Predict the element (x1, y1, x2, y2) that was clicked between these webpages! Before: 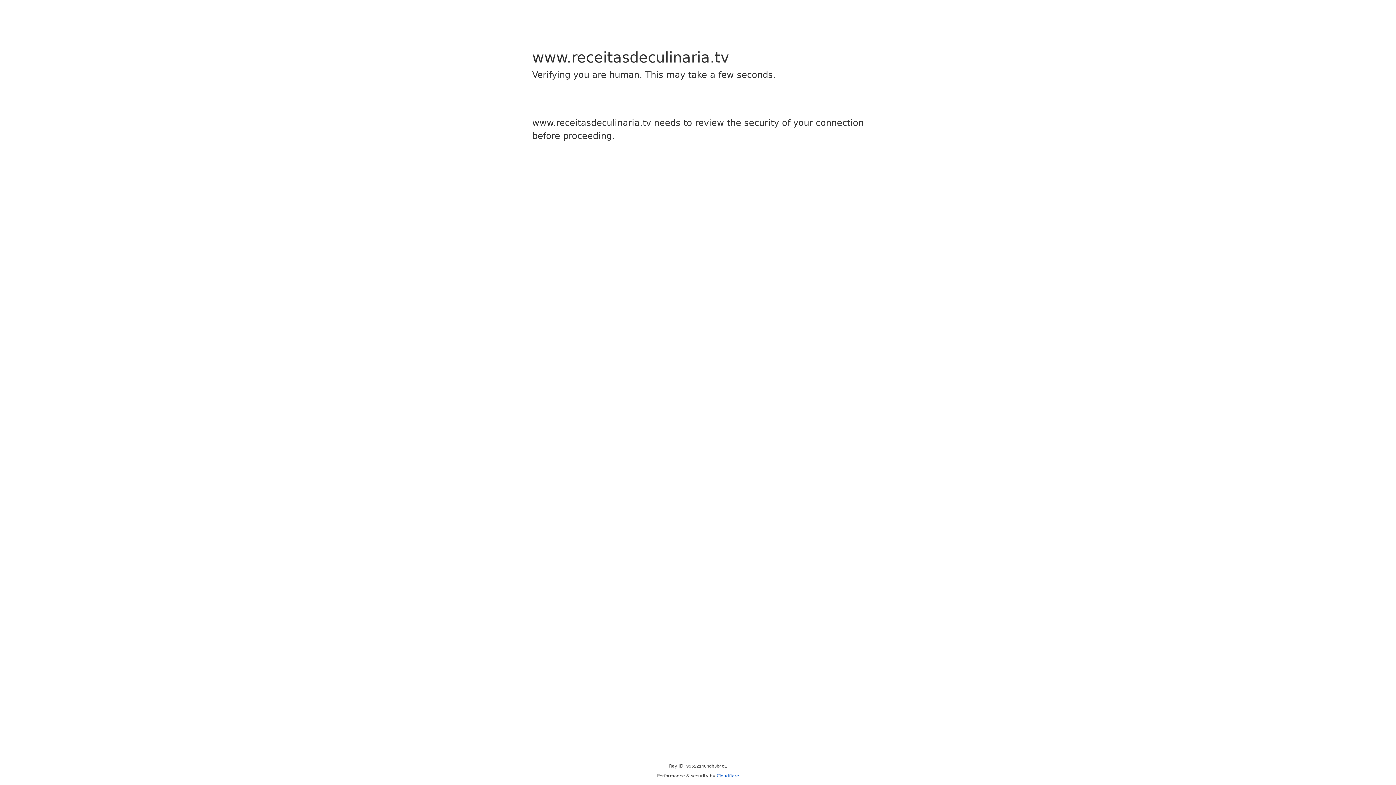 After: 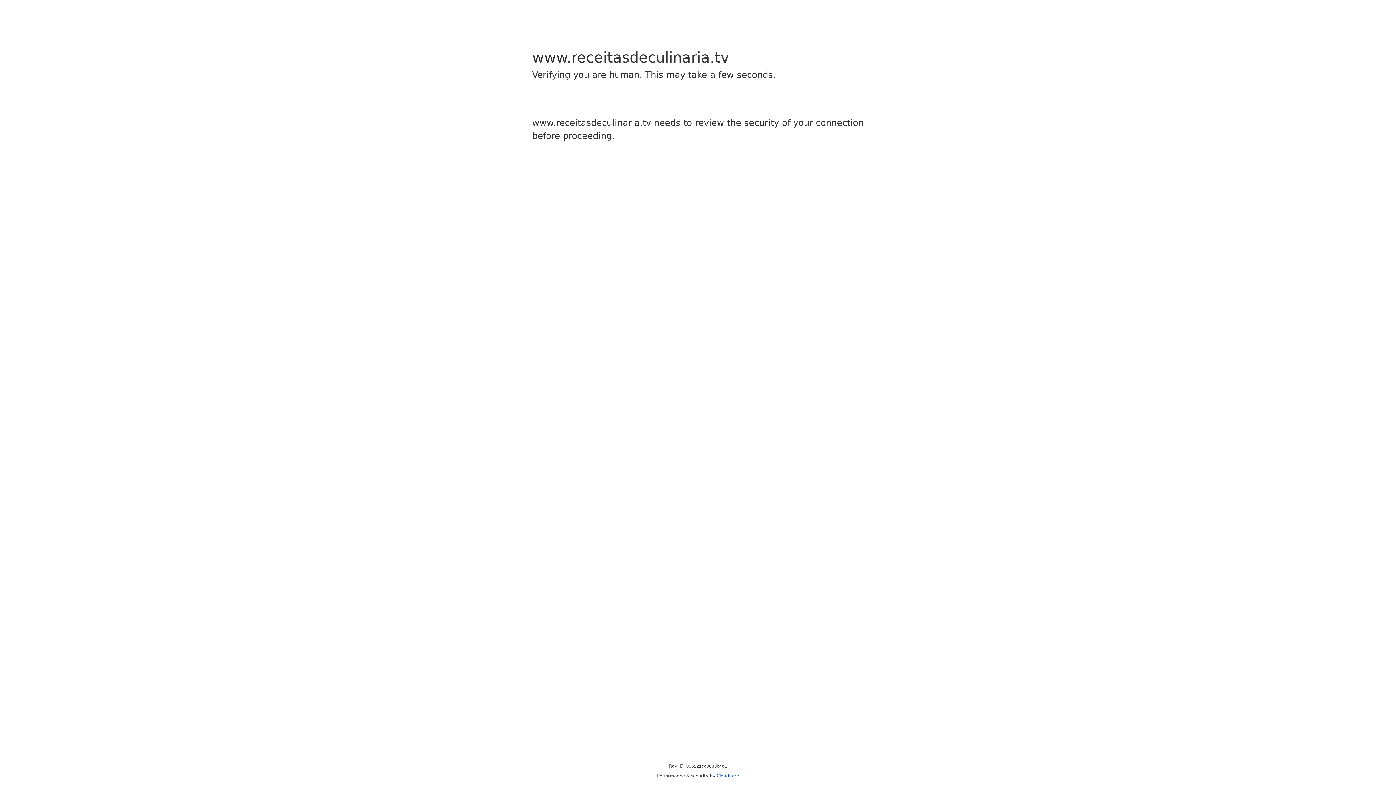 Action: bbox: (716, 773, 739, 778) label: Cloudflare